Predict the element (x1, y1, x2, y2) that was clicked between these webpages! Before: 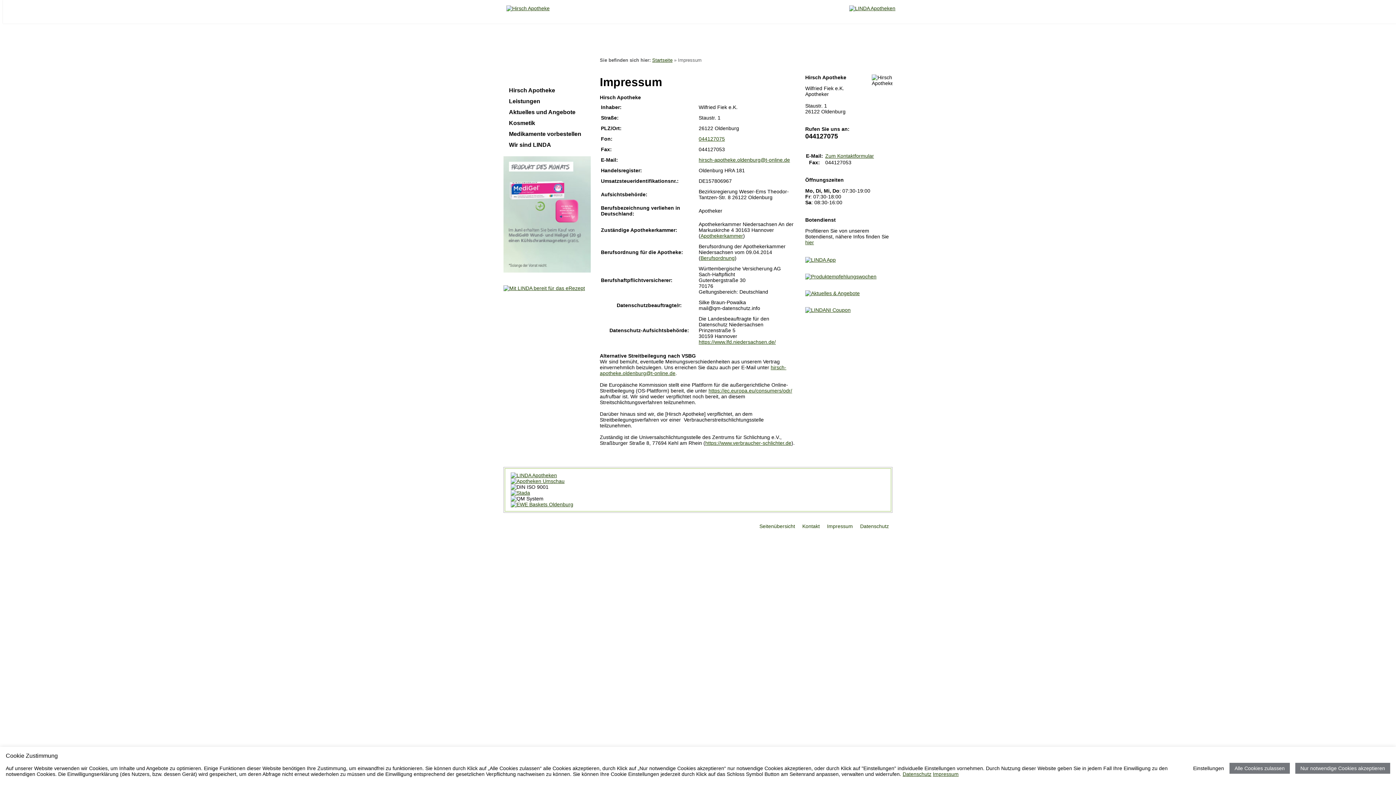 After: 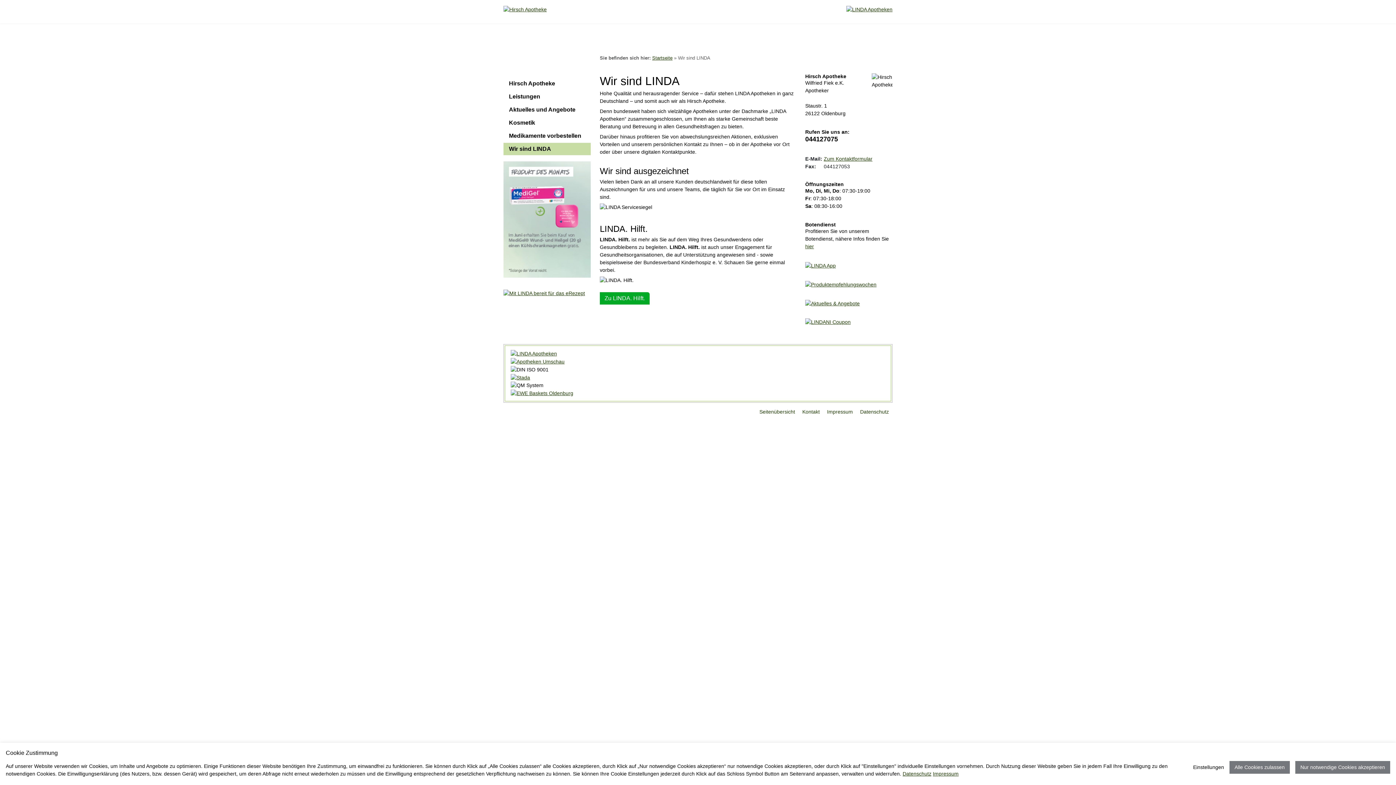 Action: bbox: (503, 140, 590, 150) label: Wir sind LINDA